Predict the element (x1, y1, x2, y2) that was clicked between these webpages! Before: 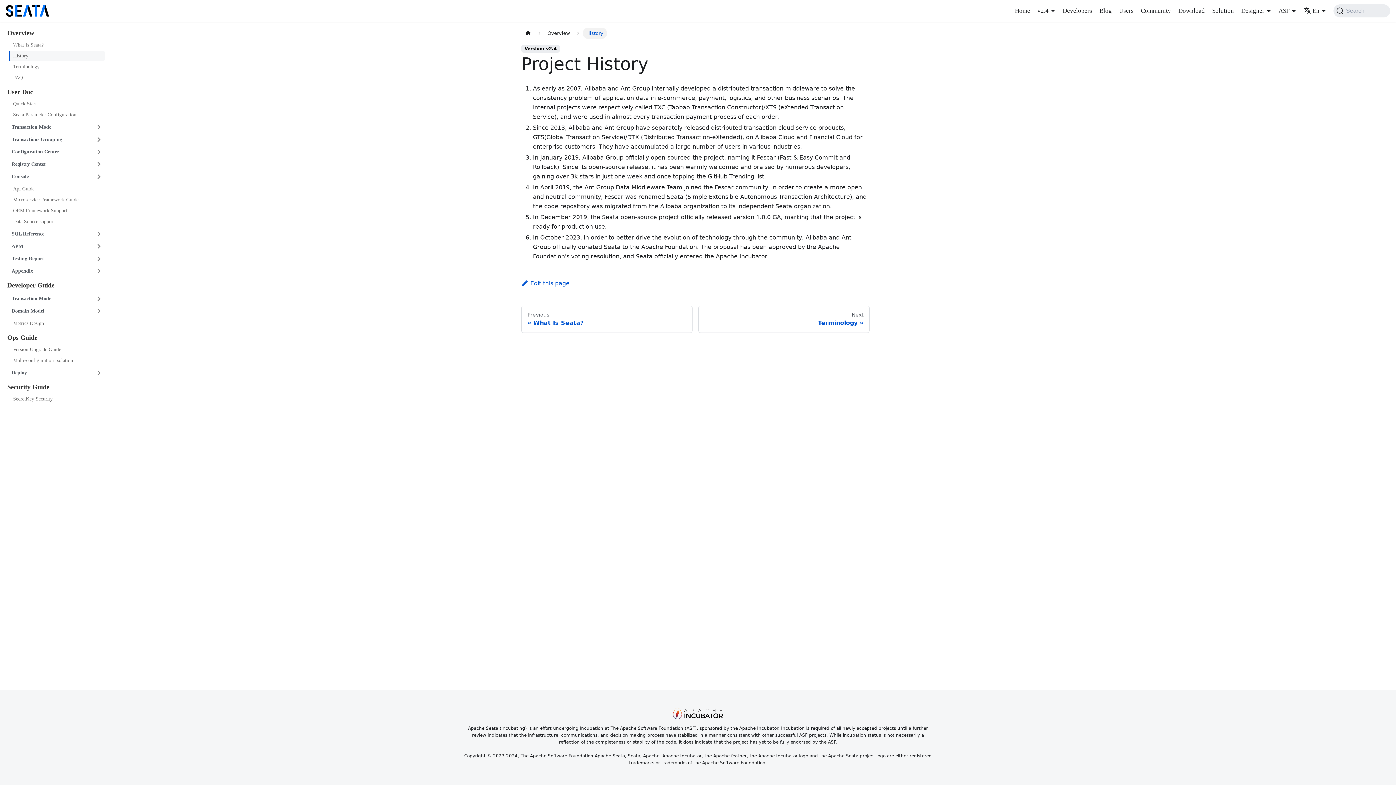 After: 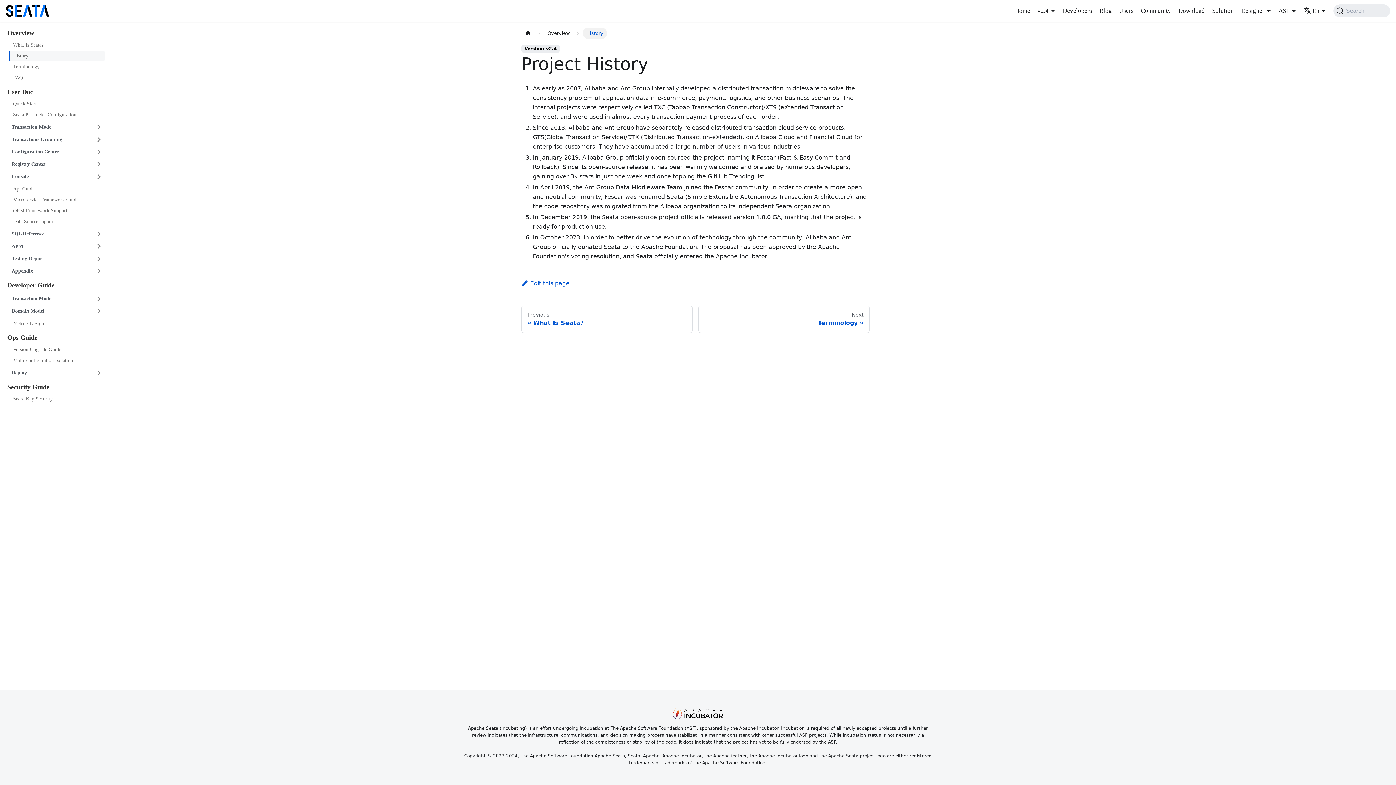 Action: label: User Doc bbox: (4, 85, 104, 98)